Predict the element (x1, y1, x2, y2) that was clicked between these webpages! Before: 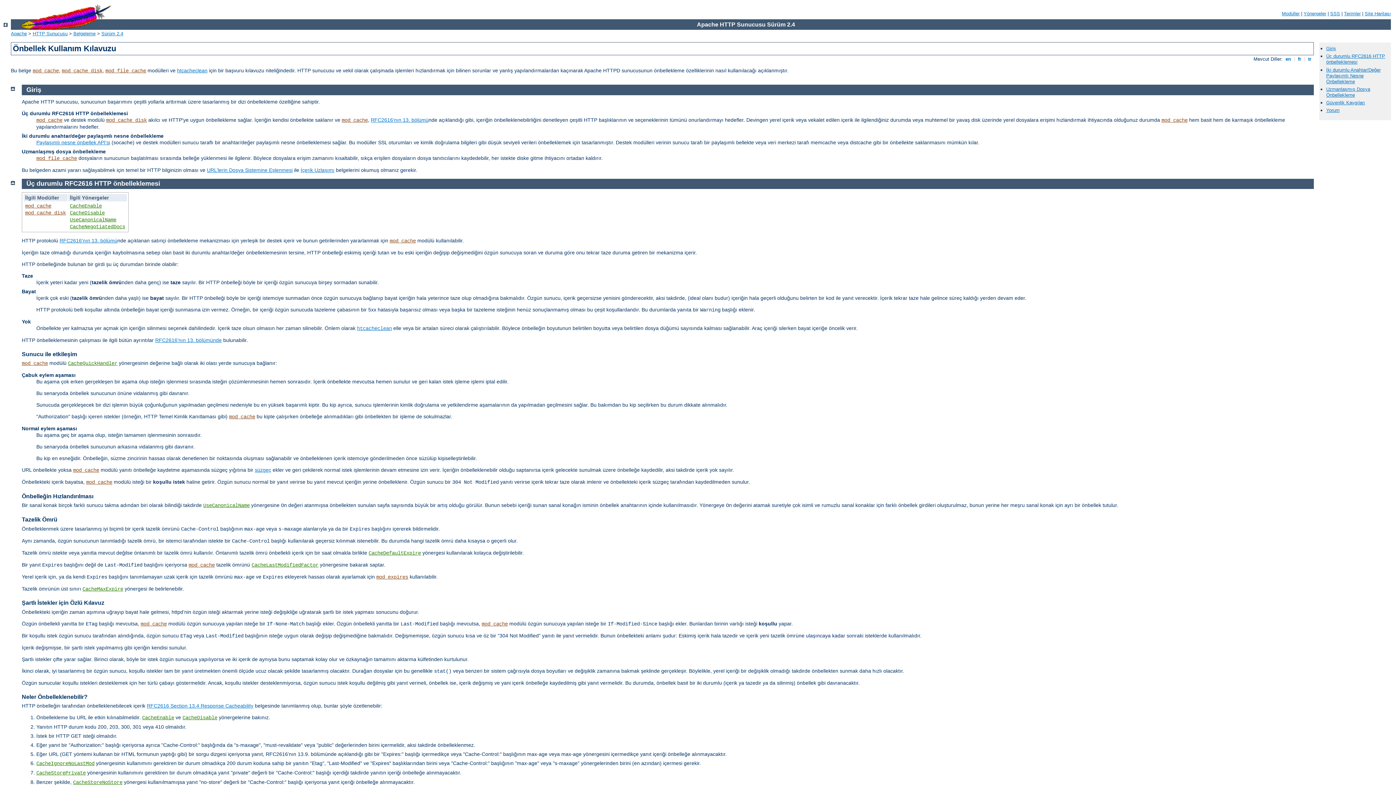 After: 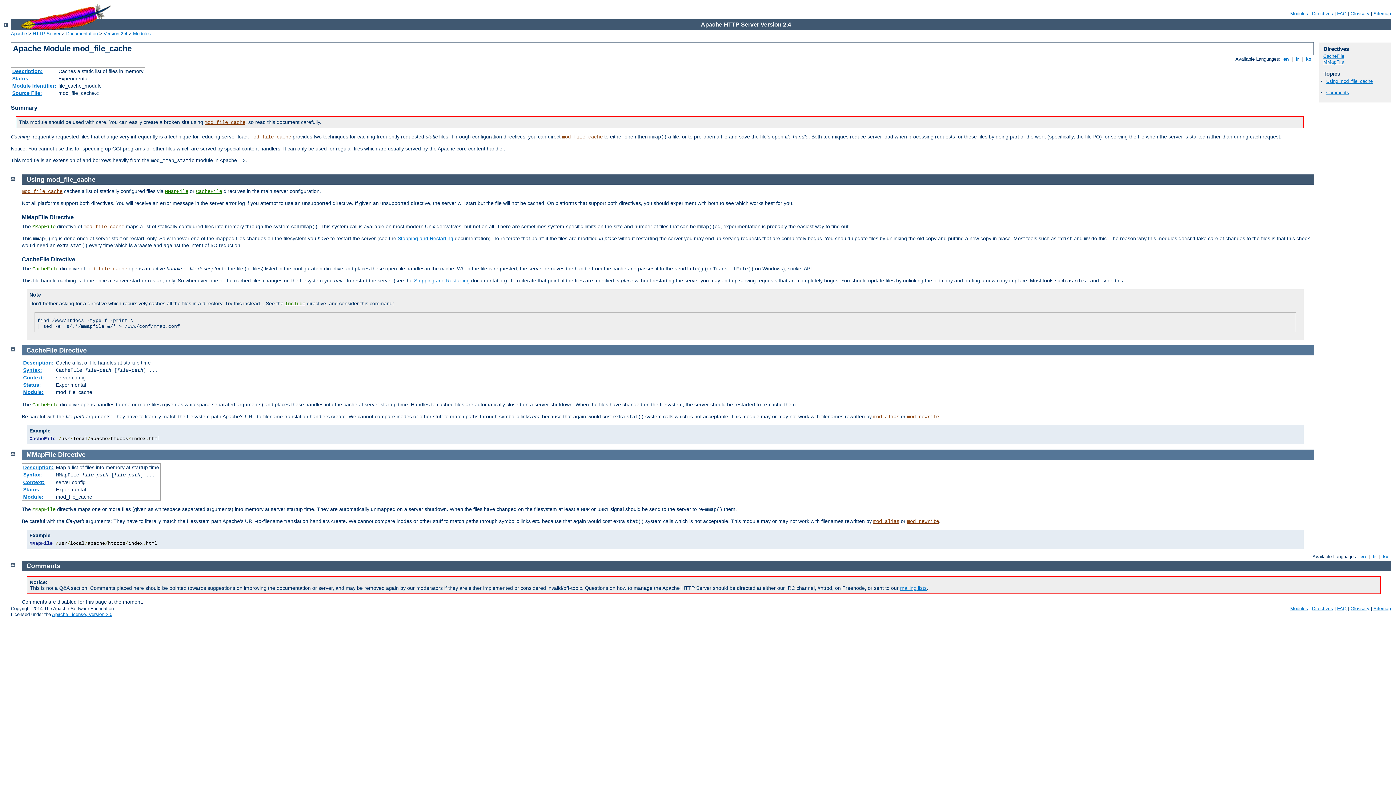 Action: label: mod_file_cache bbox: (105, 68, 146, 73)